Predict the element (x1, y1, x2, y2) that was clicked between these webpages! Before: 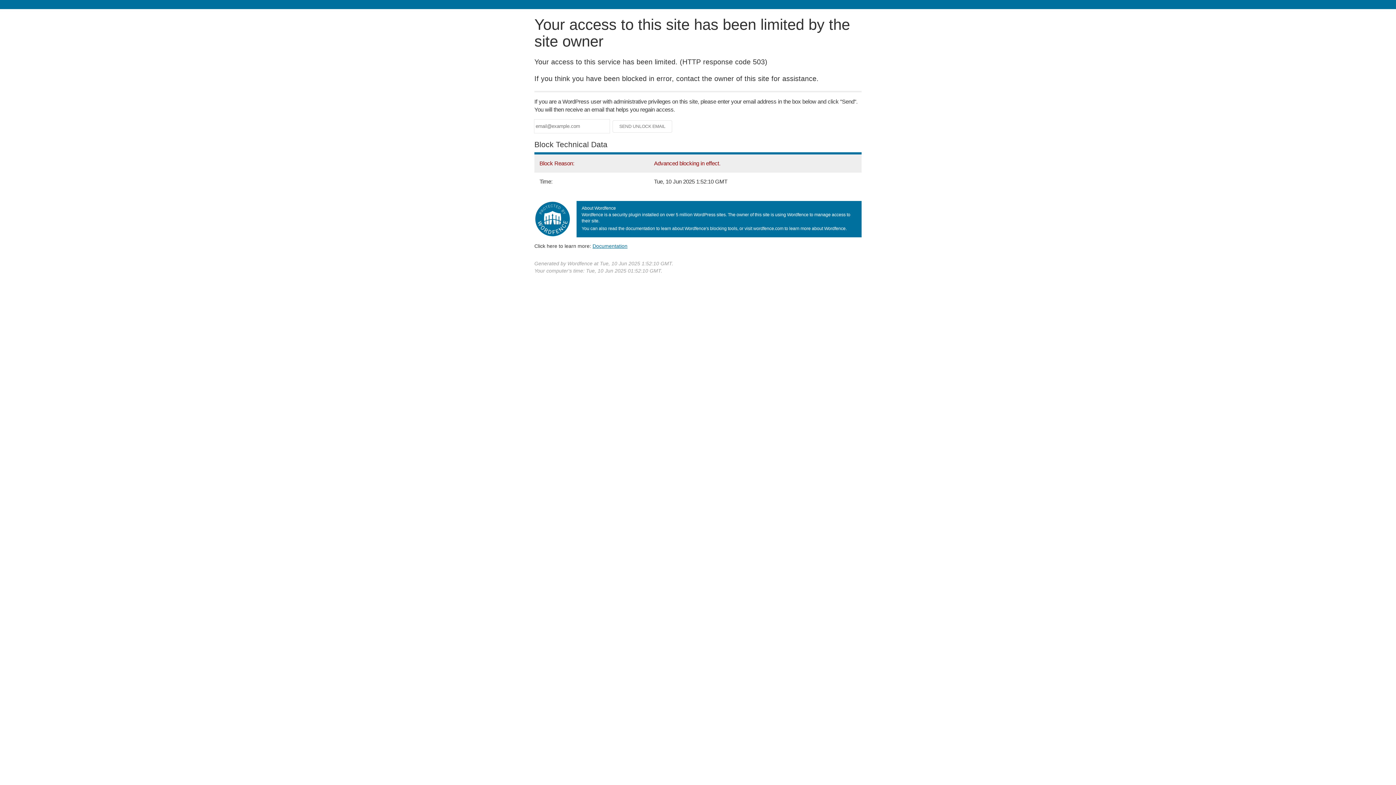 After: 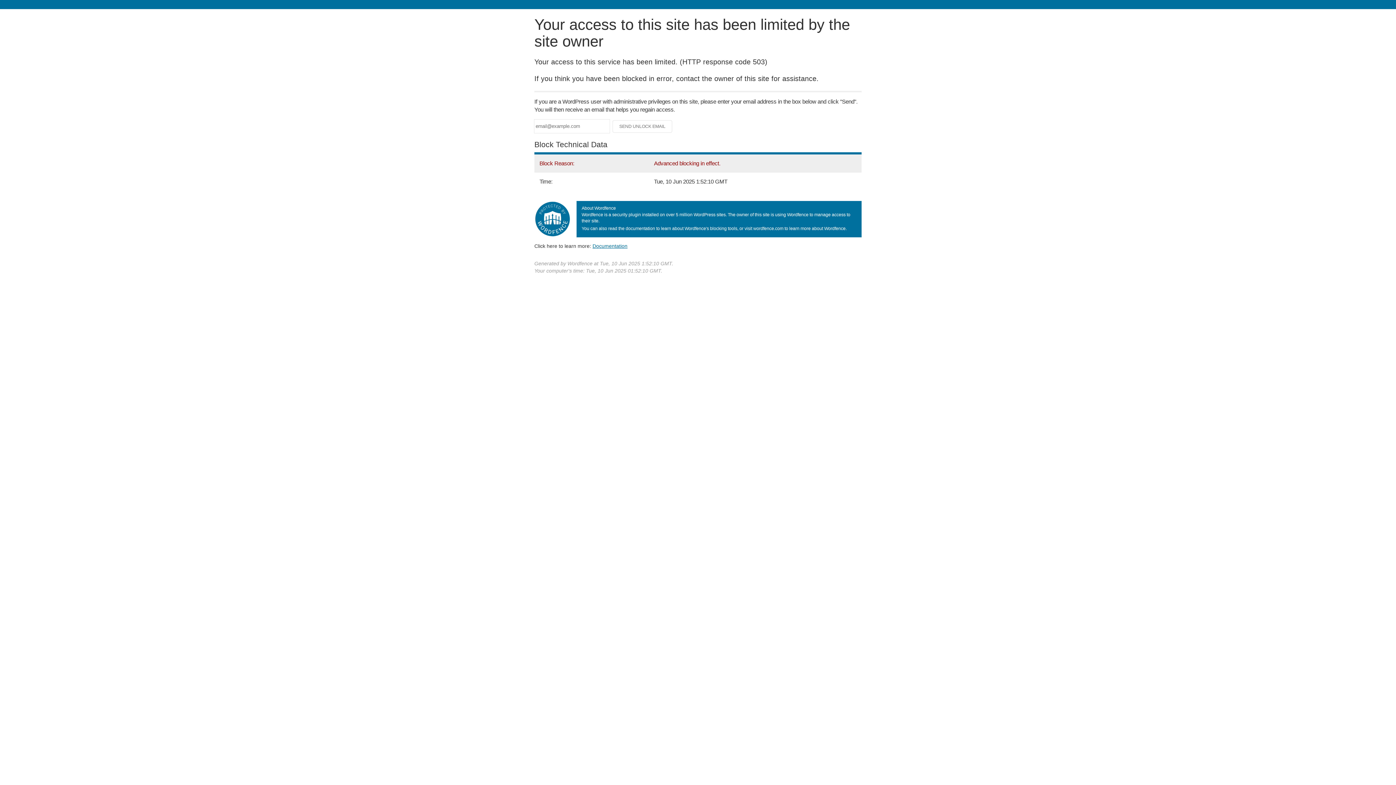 Action: label: Documentation bbox: (592, 243, 627, 248)